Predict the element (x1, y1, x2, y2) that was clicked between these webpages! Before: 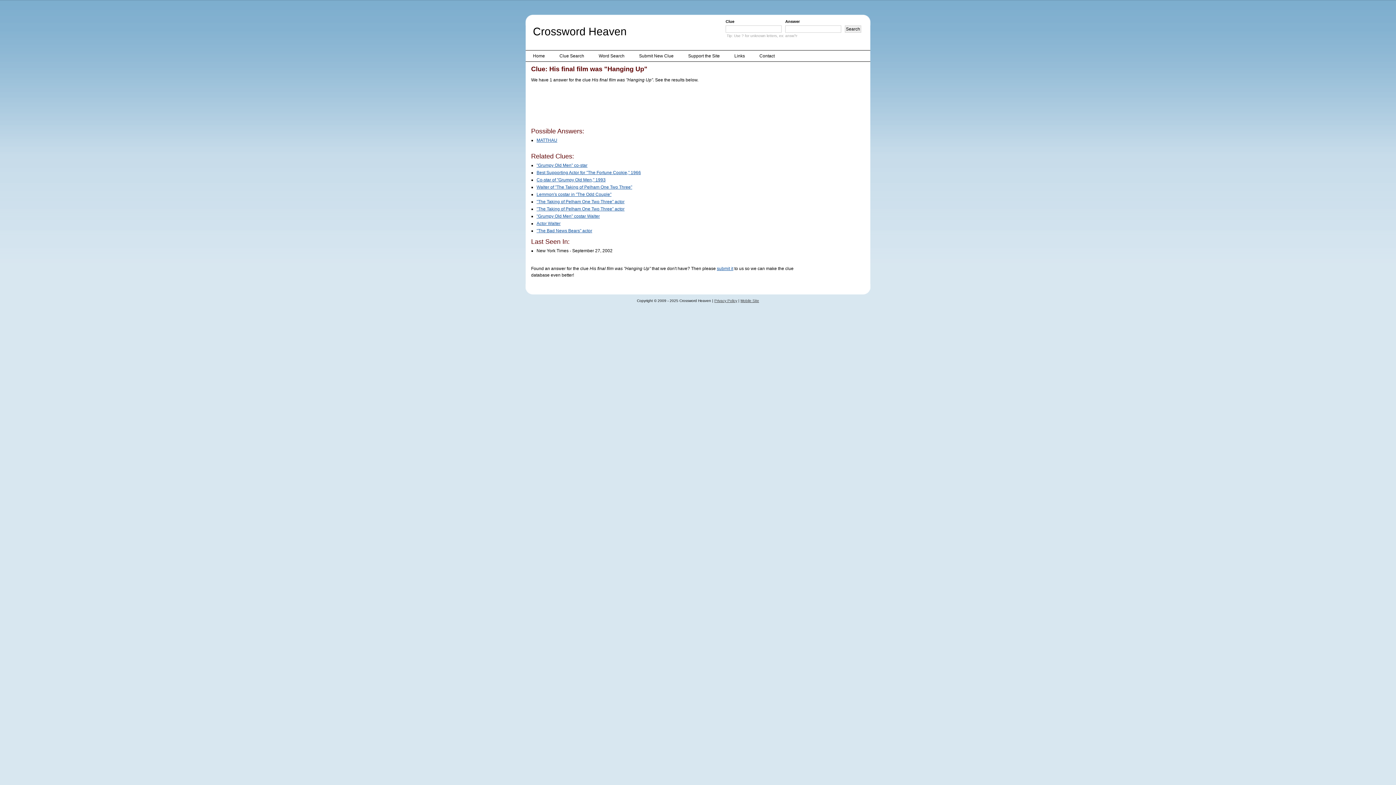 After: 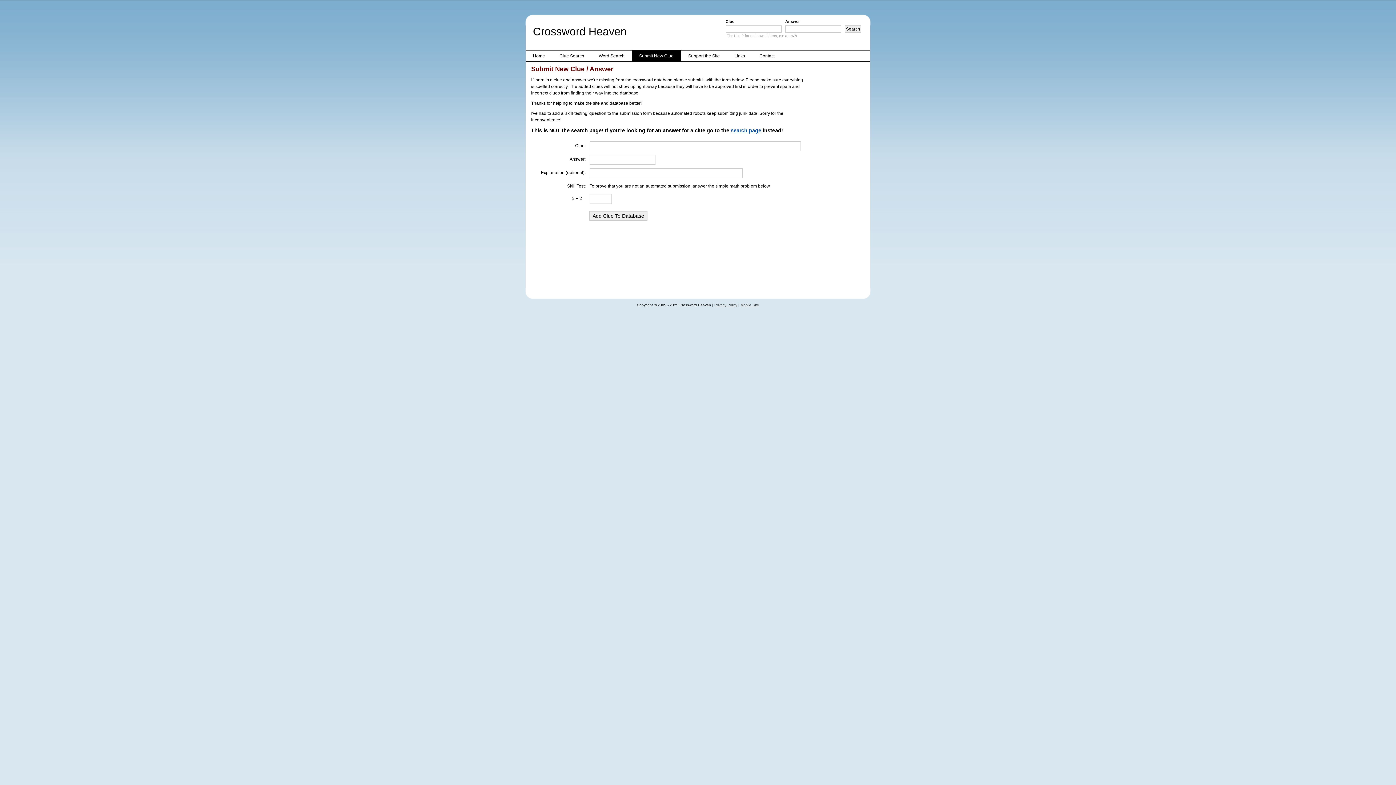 Action: bbox: (632, 50, 681, 61) label: Submit New Clue